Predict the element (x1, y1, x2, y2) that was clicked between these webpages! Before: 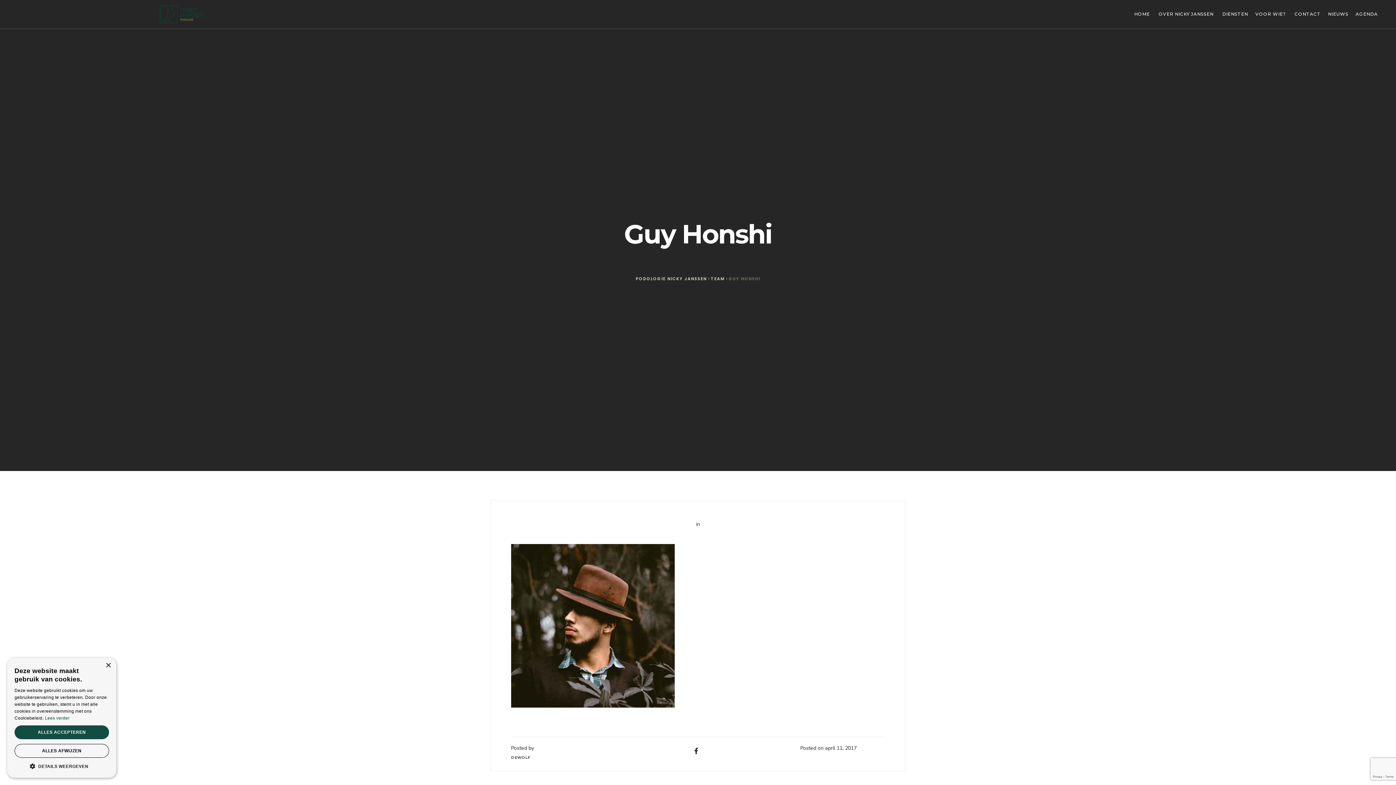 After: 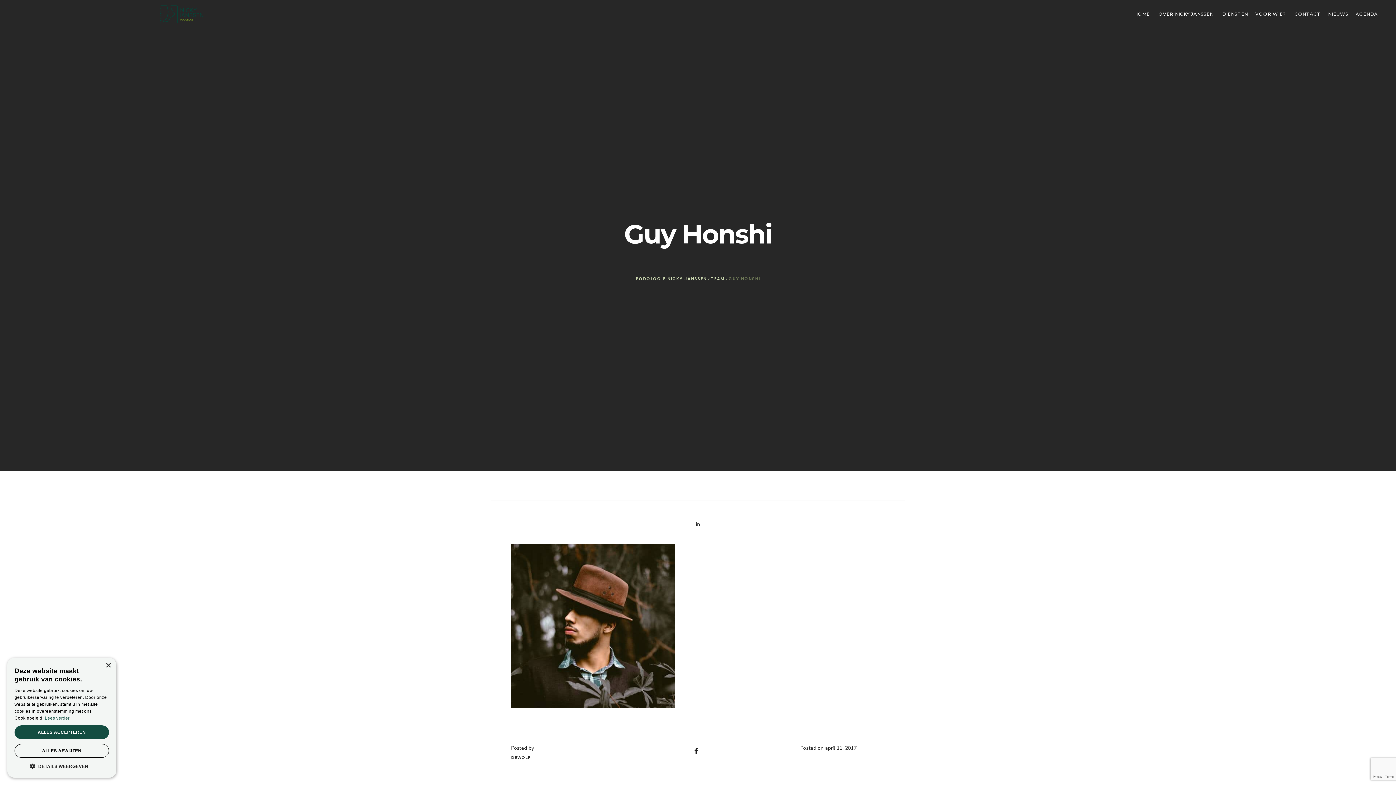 Action: bbox: (44, 716, 69, 721) label: Lees verder, opens a new window